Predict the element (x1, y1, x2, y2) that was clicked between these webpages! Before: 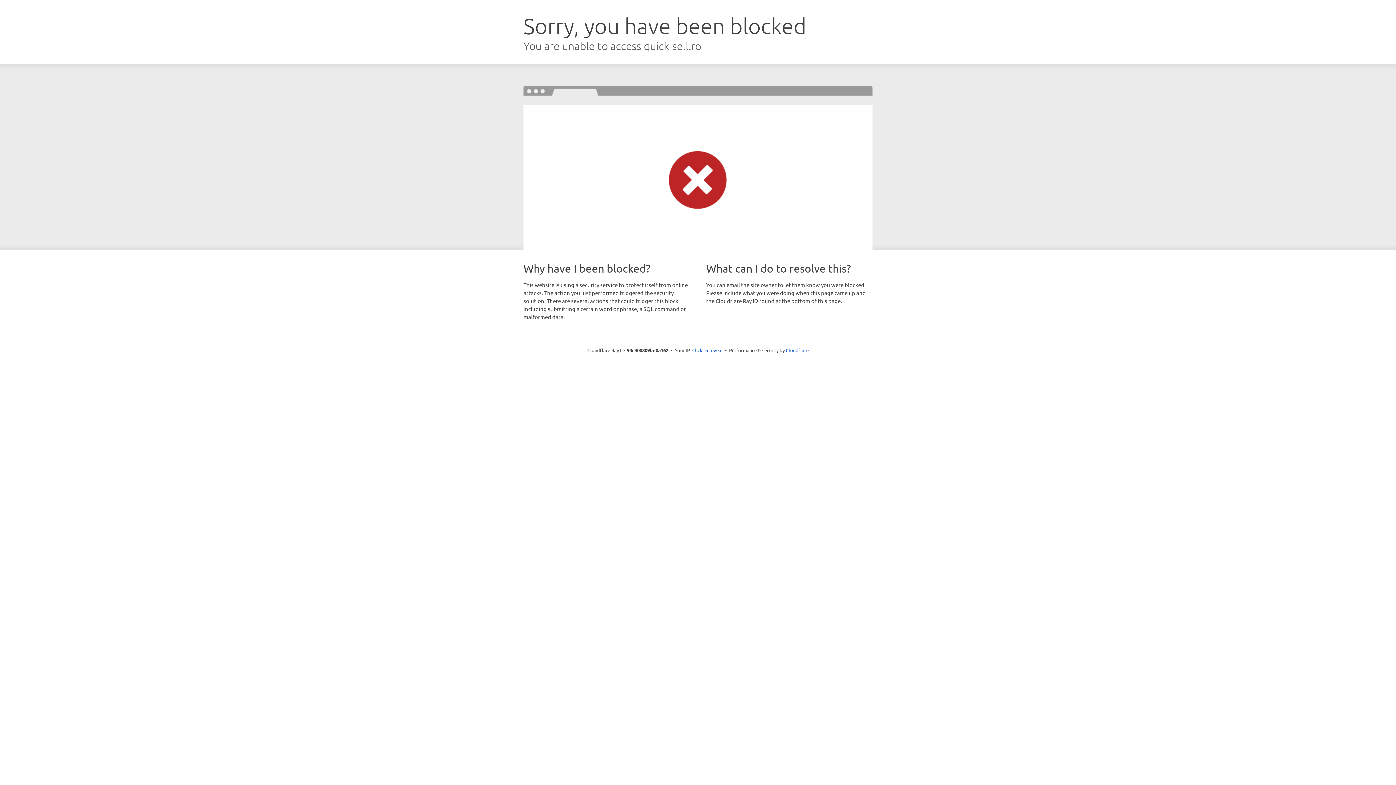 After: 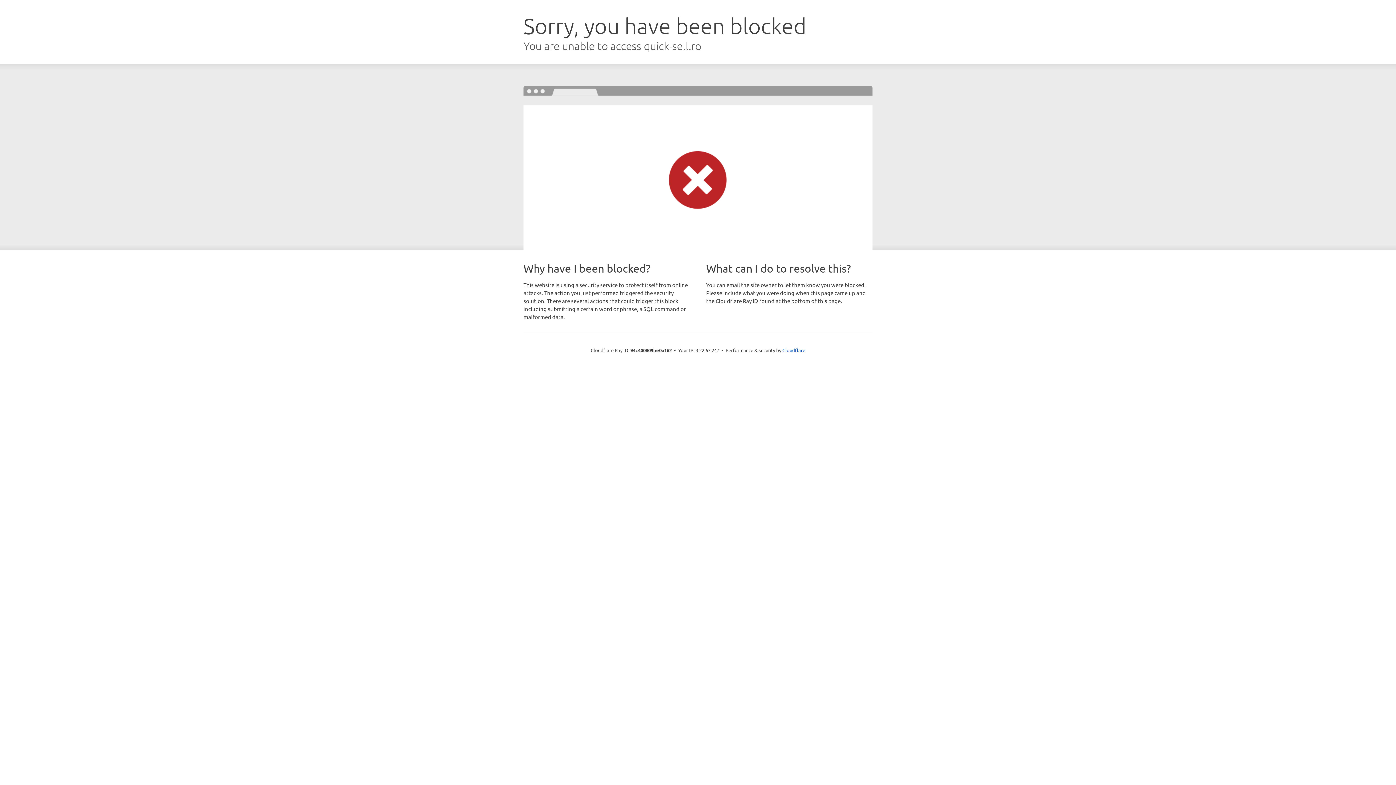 Action: bbox: (692, 346, 722, 353) label: Click to reveal